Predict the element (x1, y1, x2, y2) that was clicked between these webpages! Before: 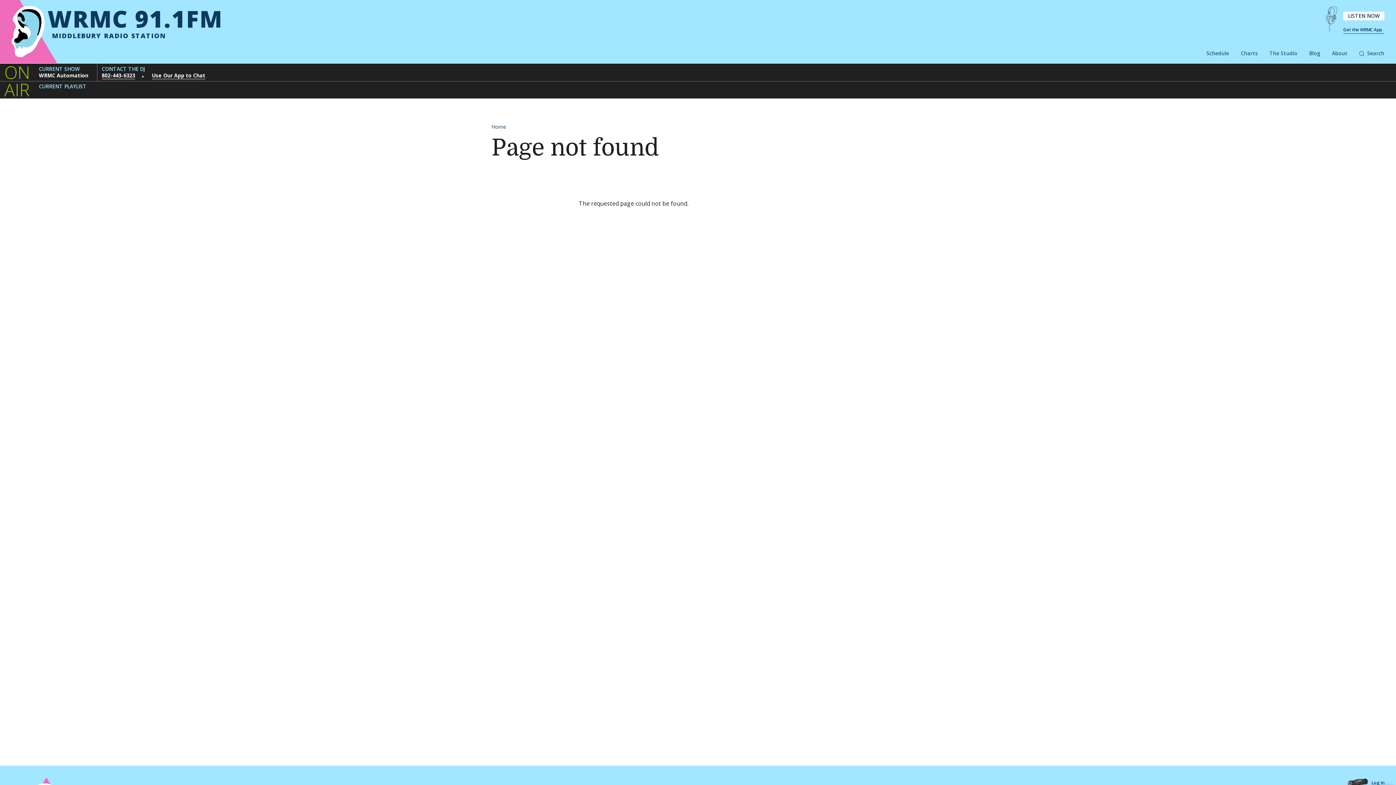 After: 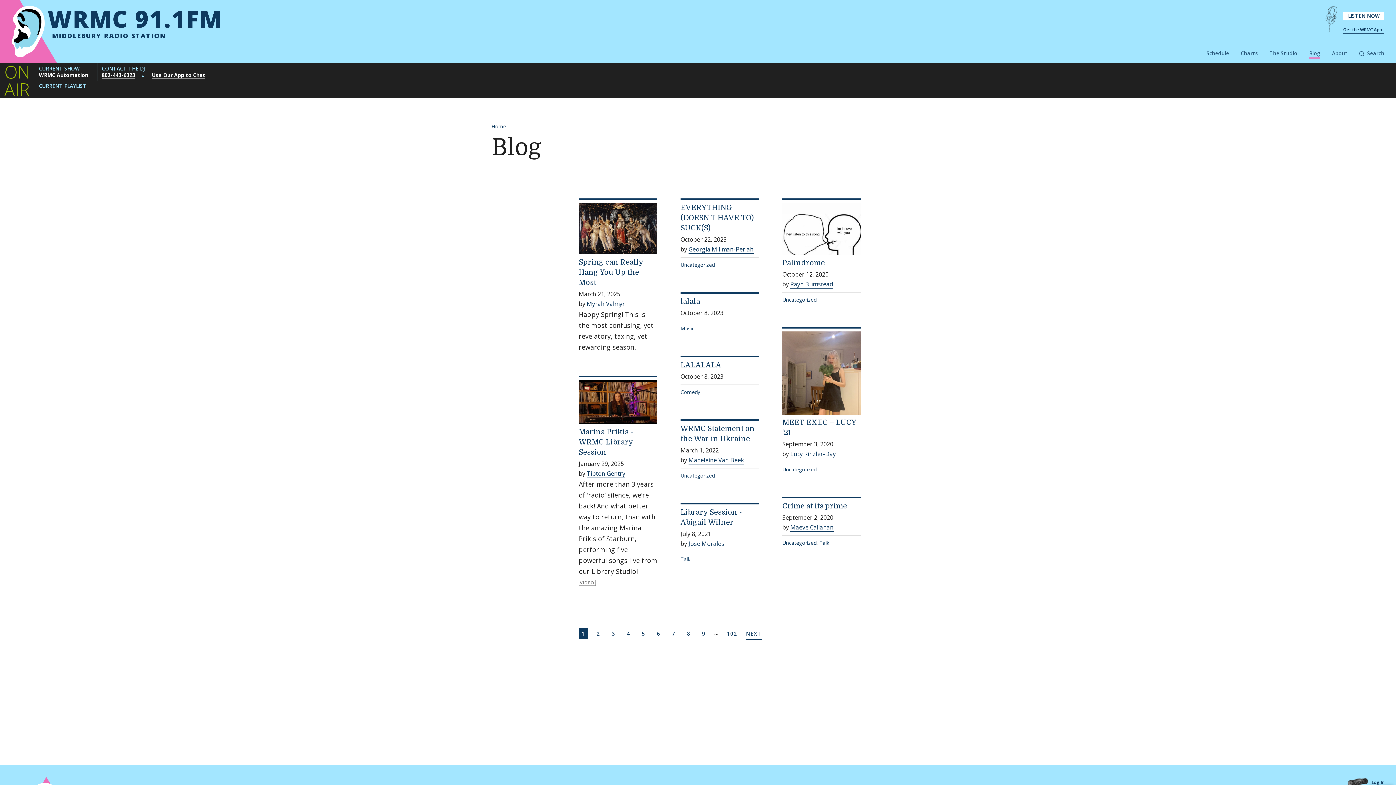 Action: label: Blog bbox: (1309, 49, 1320, 58)